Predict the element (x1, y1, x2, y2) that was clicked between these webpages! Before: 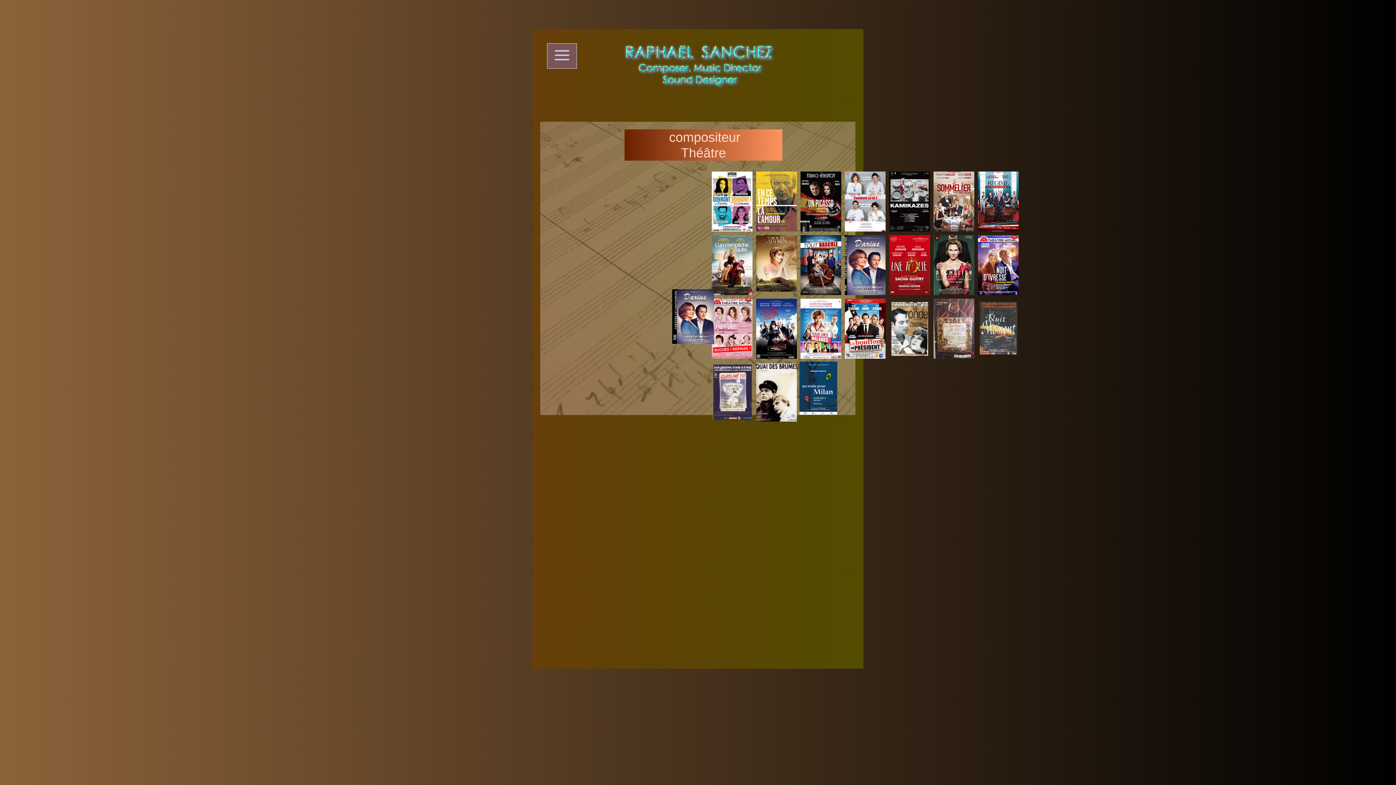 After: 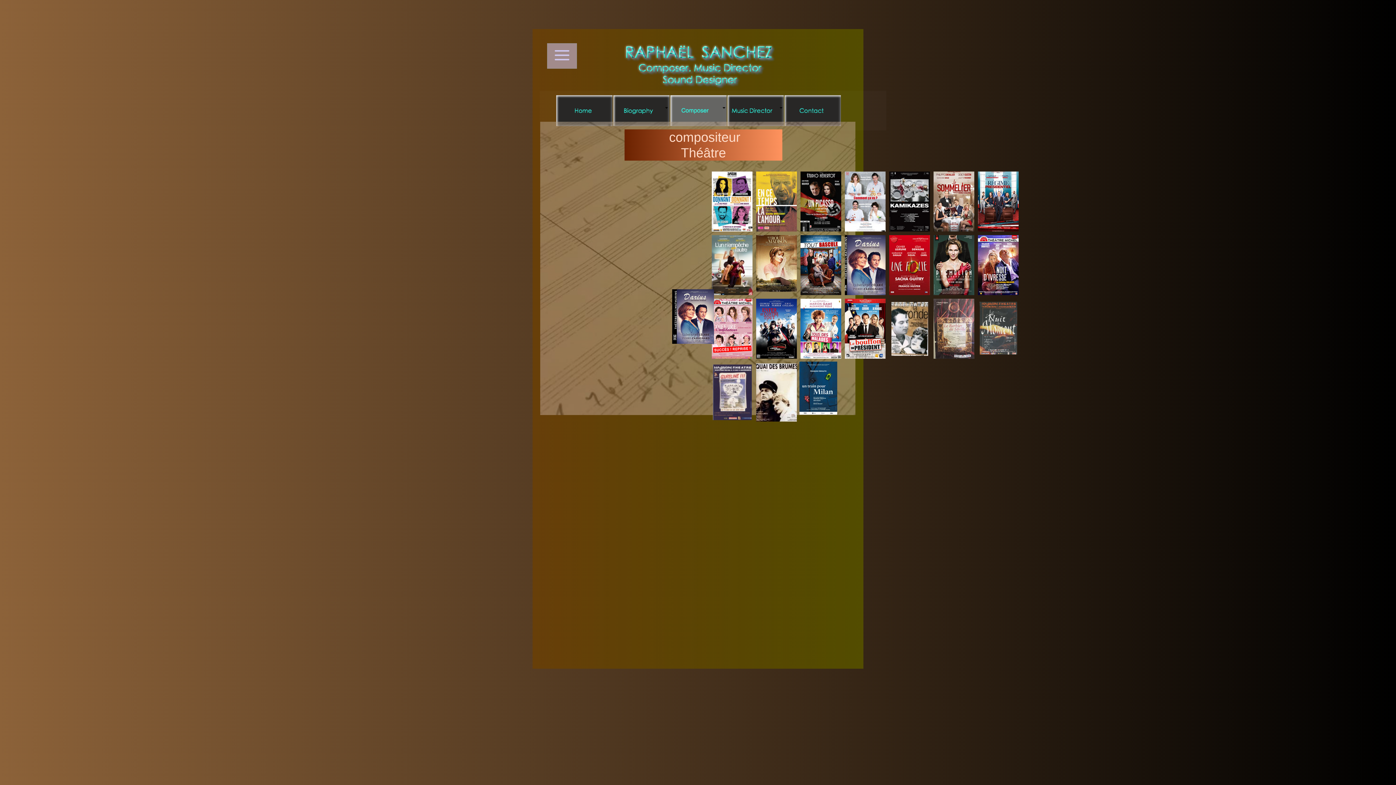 Action: bbox: (547, 43, 577, 68)